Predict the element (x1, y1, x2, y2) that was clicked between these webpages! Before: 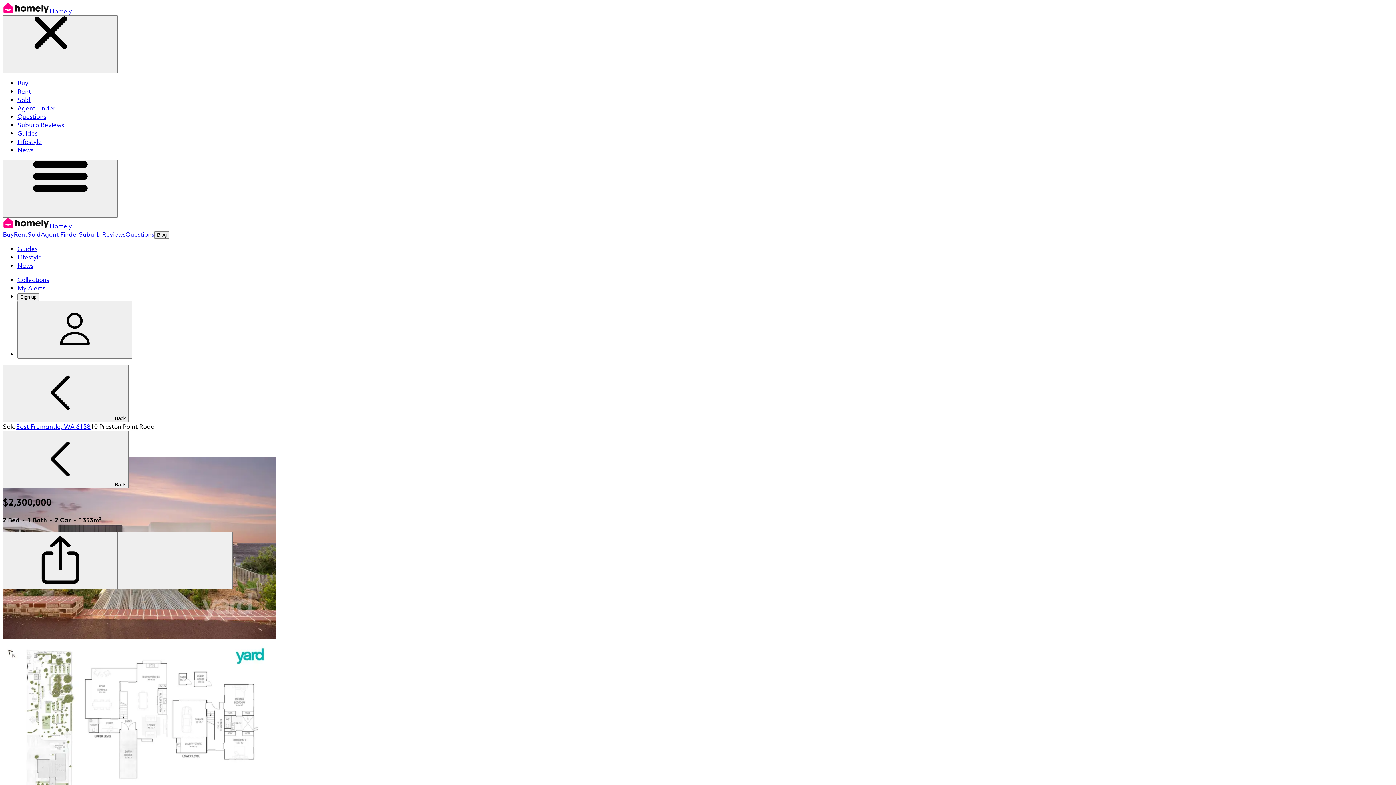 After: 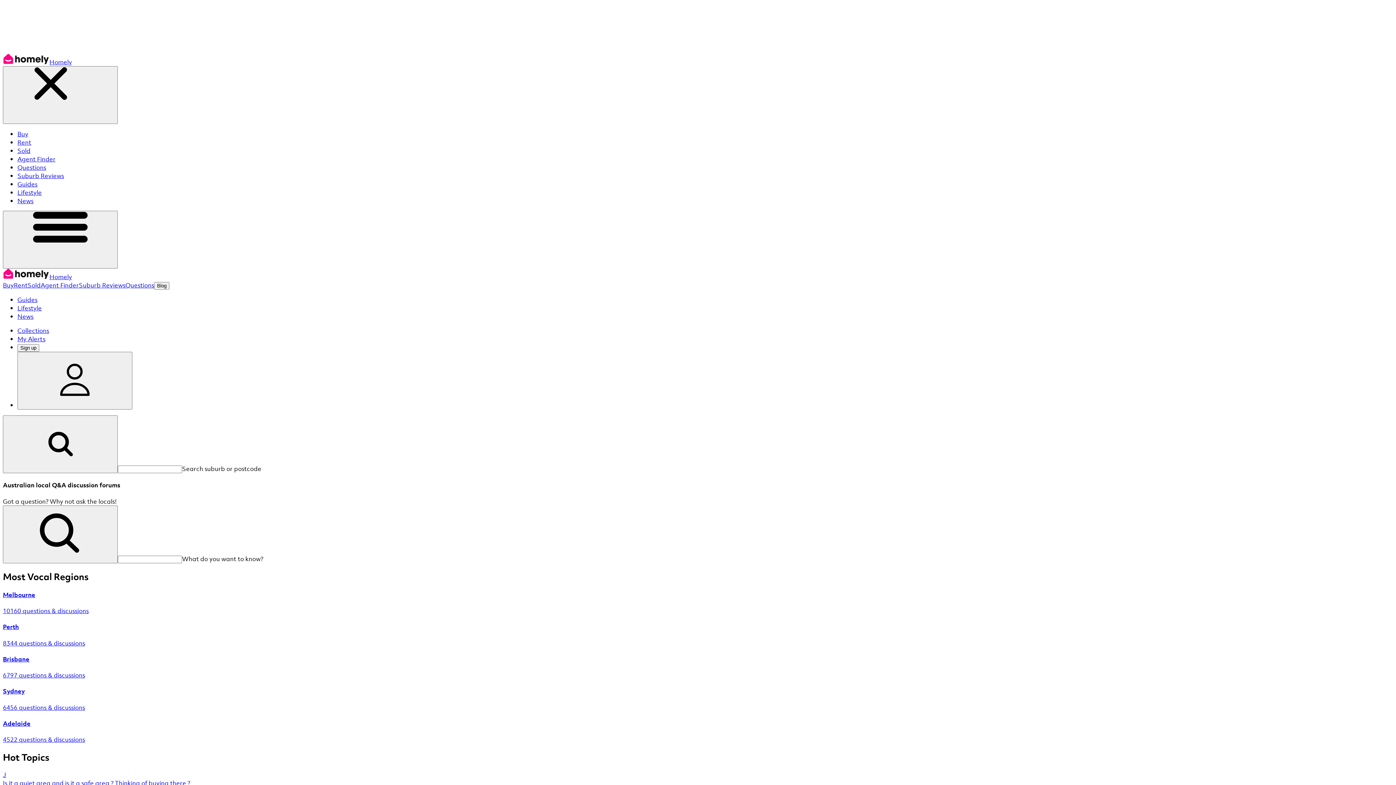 Action: bbox: (17, 112, 46, 120) label: Questions